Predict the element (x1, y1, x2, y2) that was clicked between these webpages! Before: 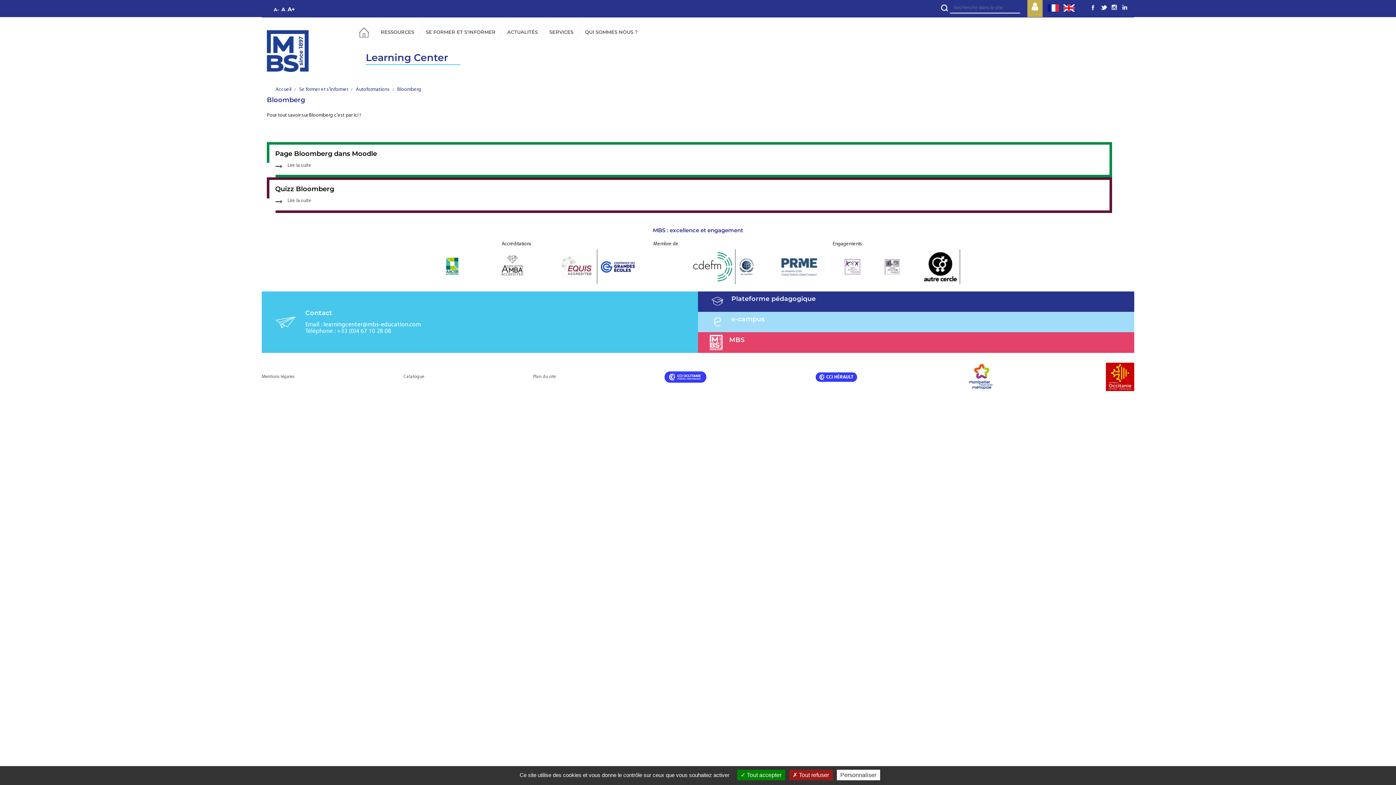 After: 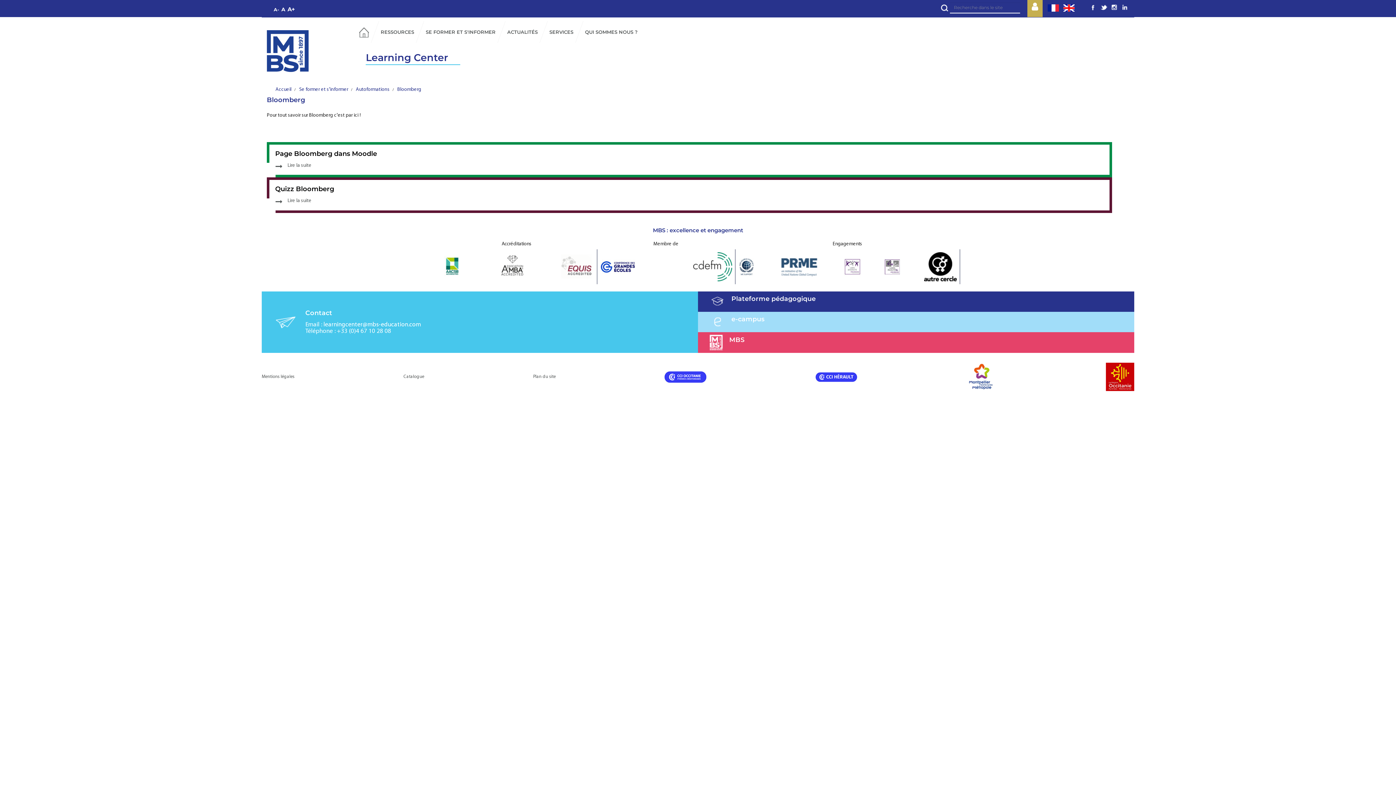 Action: bbox: (737, 770, 785, 780) label:  Tout accepter